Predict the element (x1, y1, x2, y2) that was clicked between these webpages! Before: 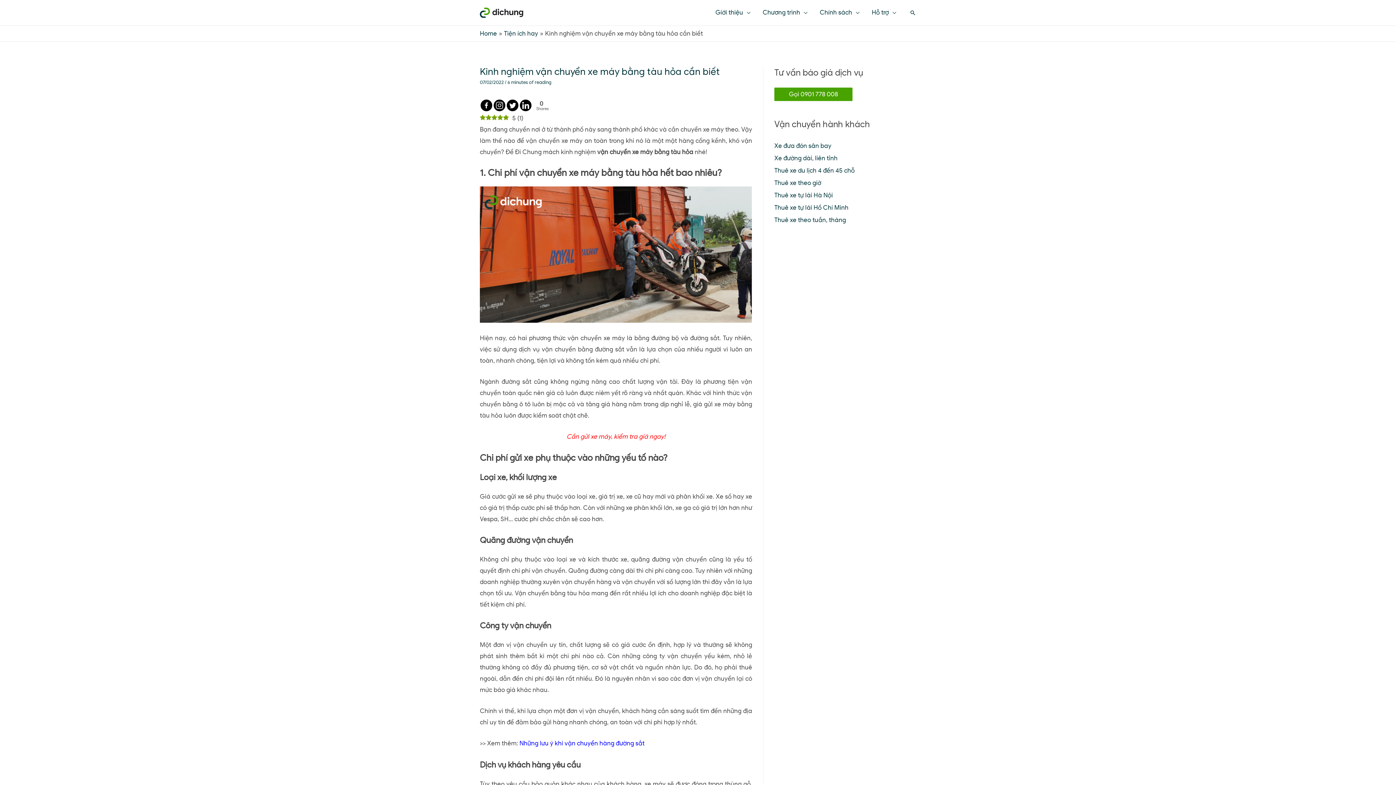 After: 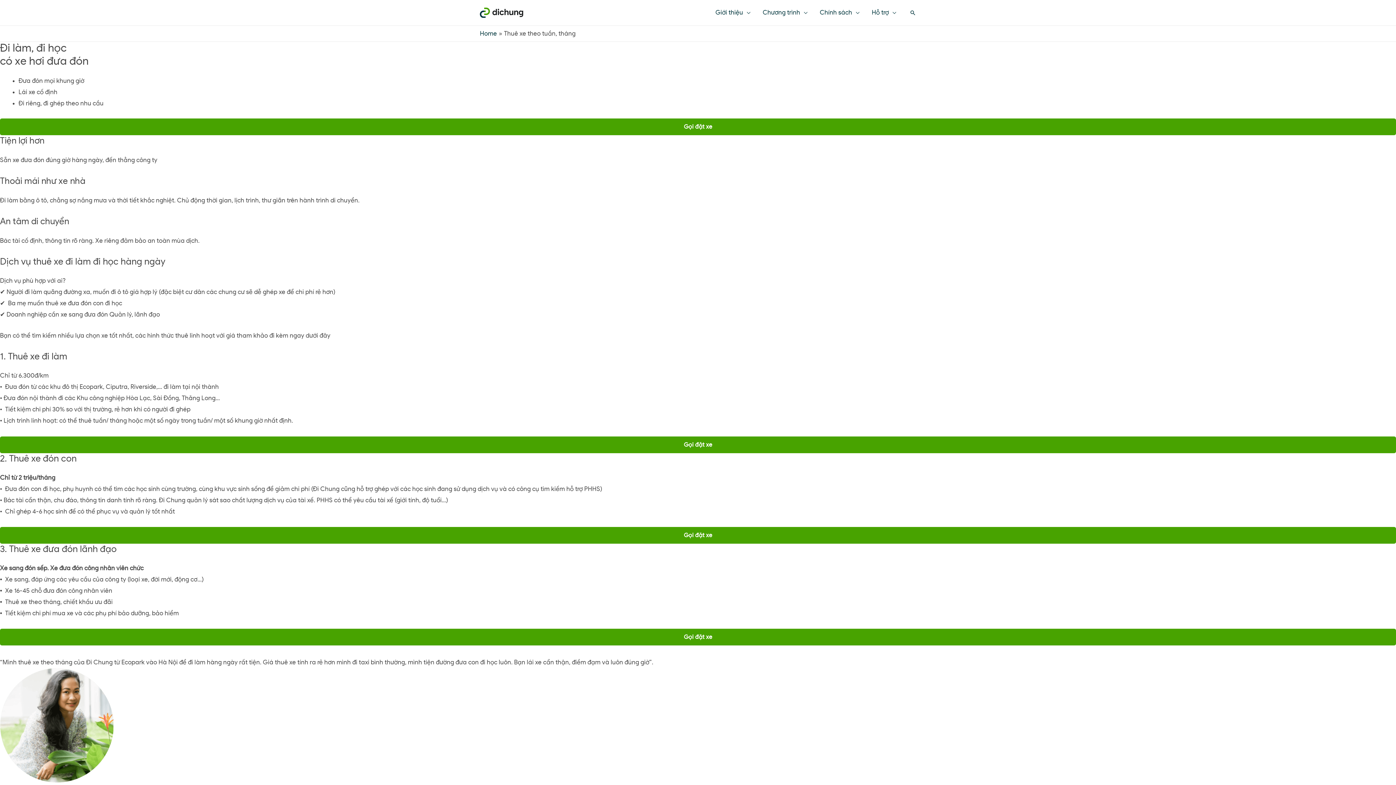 Action: label: Thuê xe theo tuần, tháng bbox: (774, 216, 846, 223)